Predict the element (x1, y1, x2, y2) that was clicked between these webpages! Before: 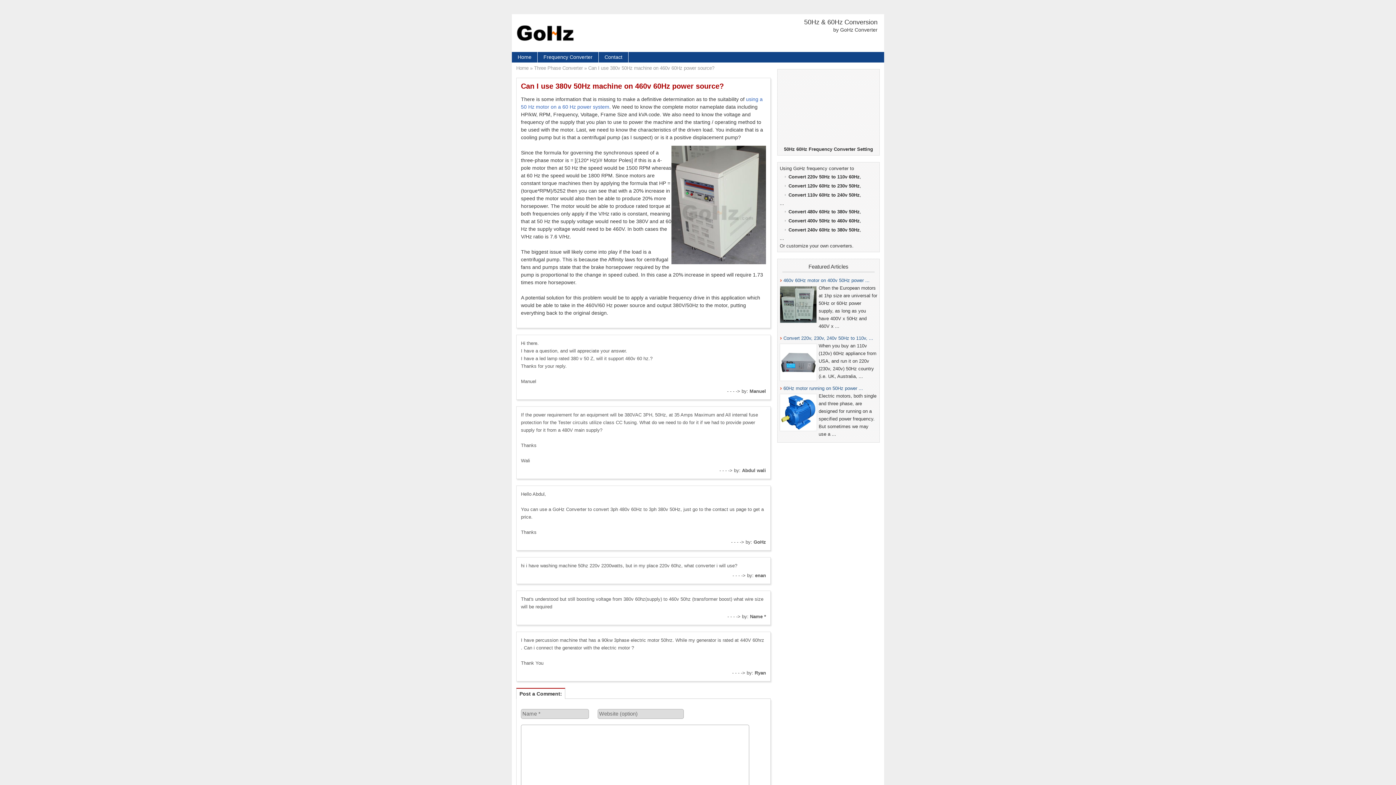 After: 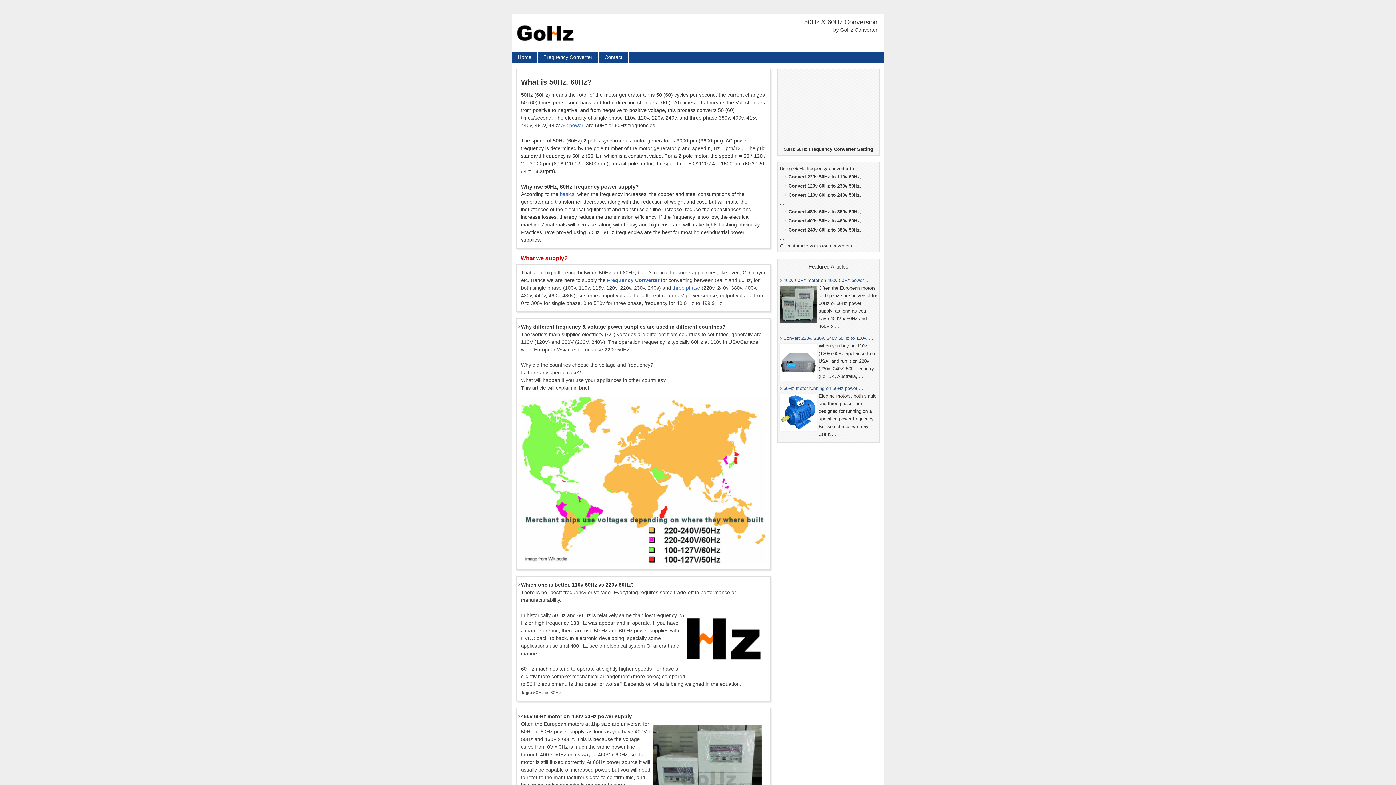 Action: label: Home bbox: (512, 52, 537, 62)